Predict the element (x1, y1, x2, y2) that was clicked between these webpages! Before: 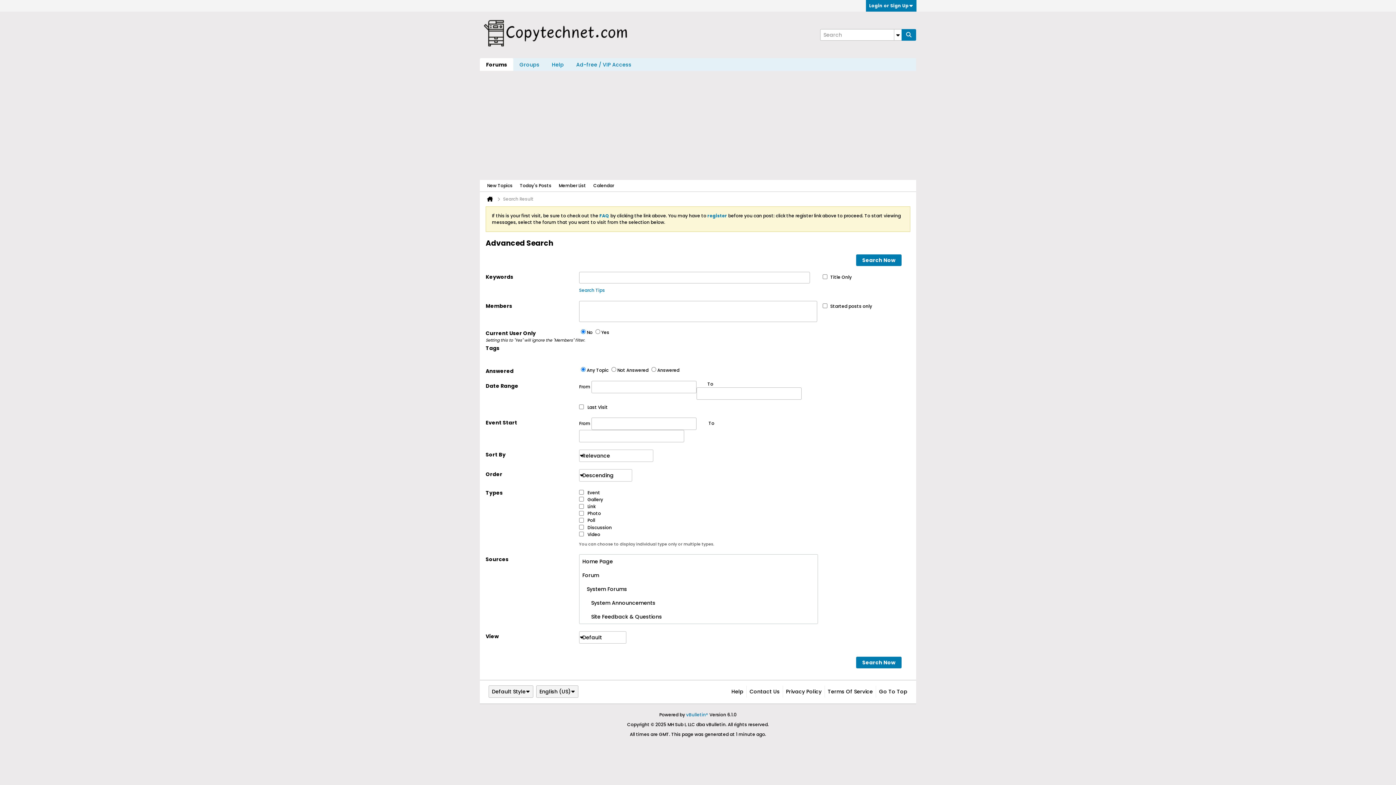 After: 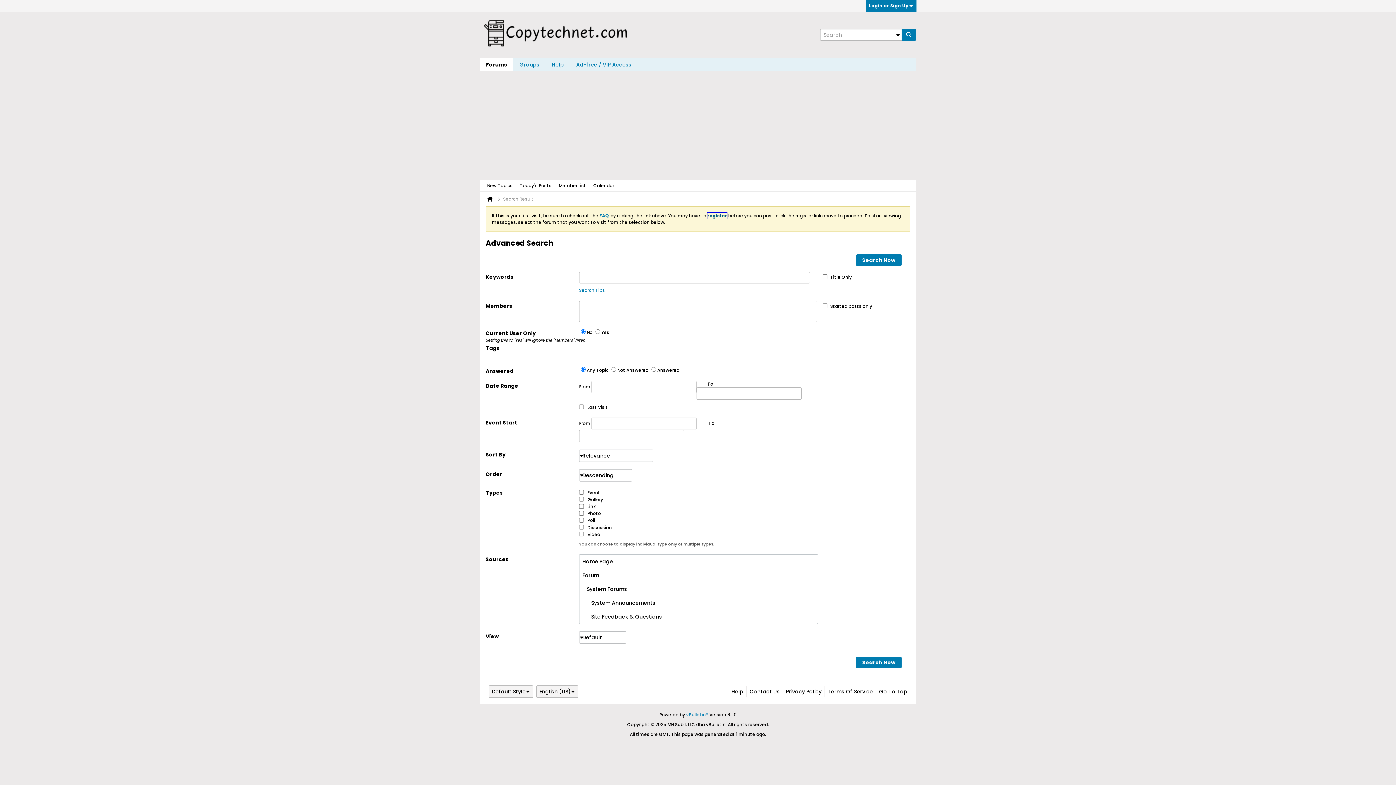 Action: bbox: (707, 212, 727, 218) label: register